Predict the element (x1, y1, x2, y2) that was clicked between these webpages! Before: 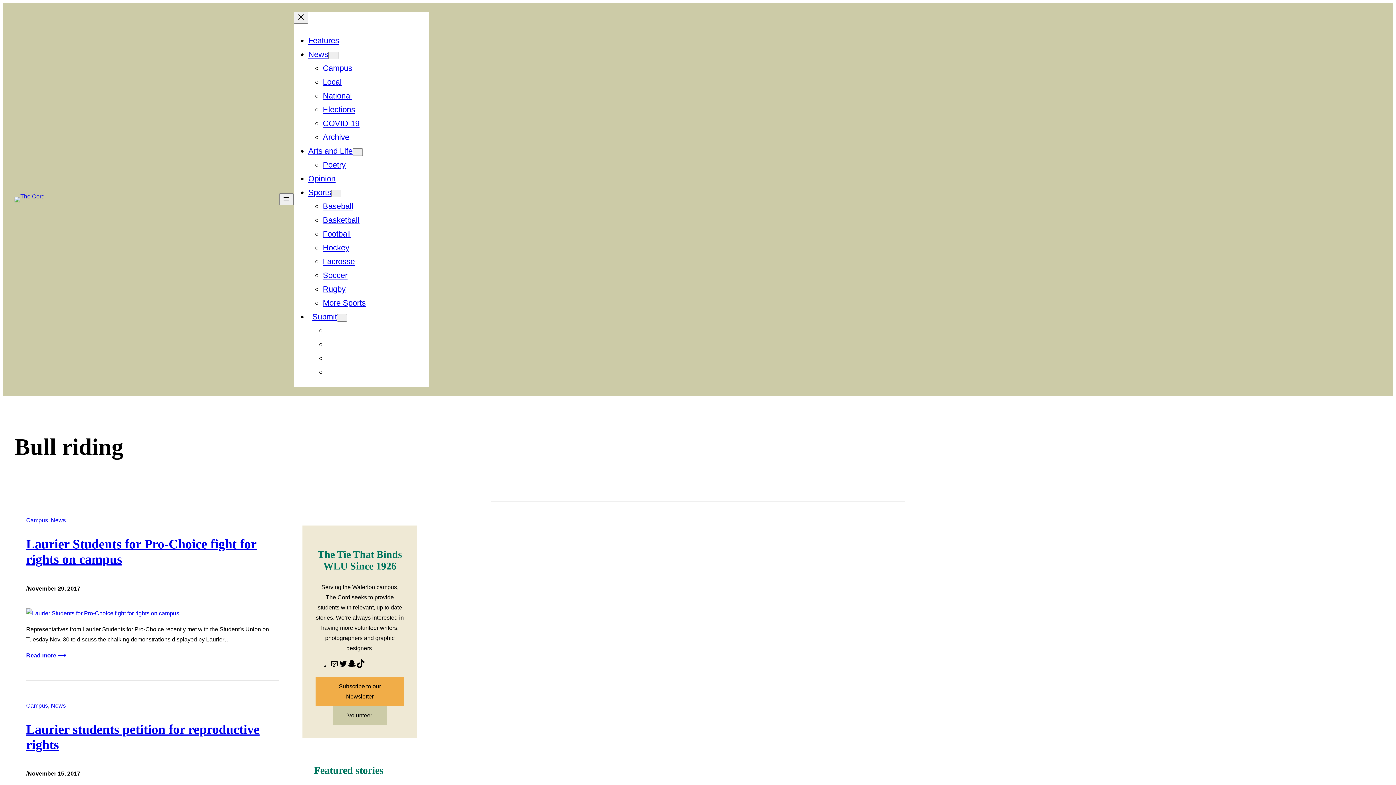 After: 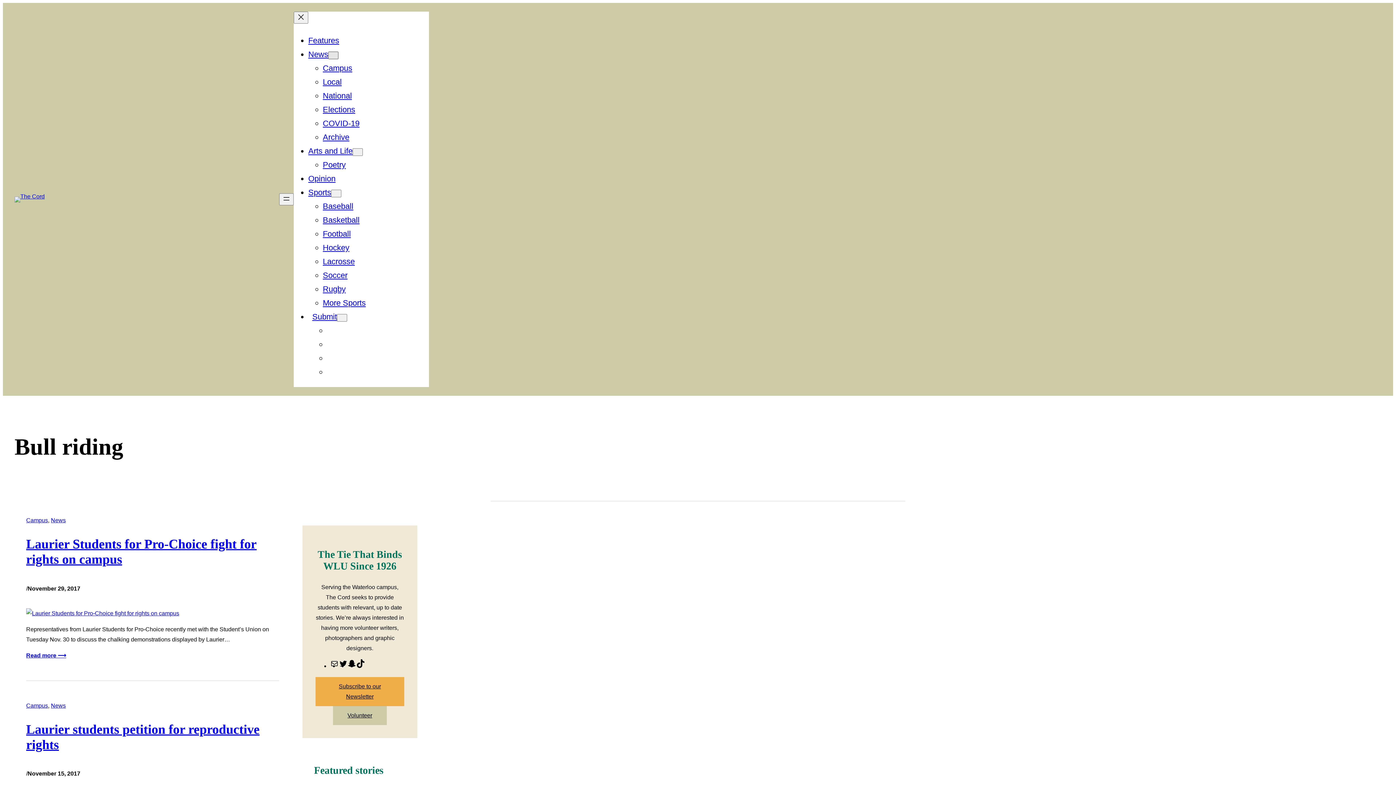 Action: bbox: (328, 51, 338, 59) label: News submenu